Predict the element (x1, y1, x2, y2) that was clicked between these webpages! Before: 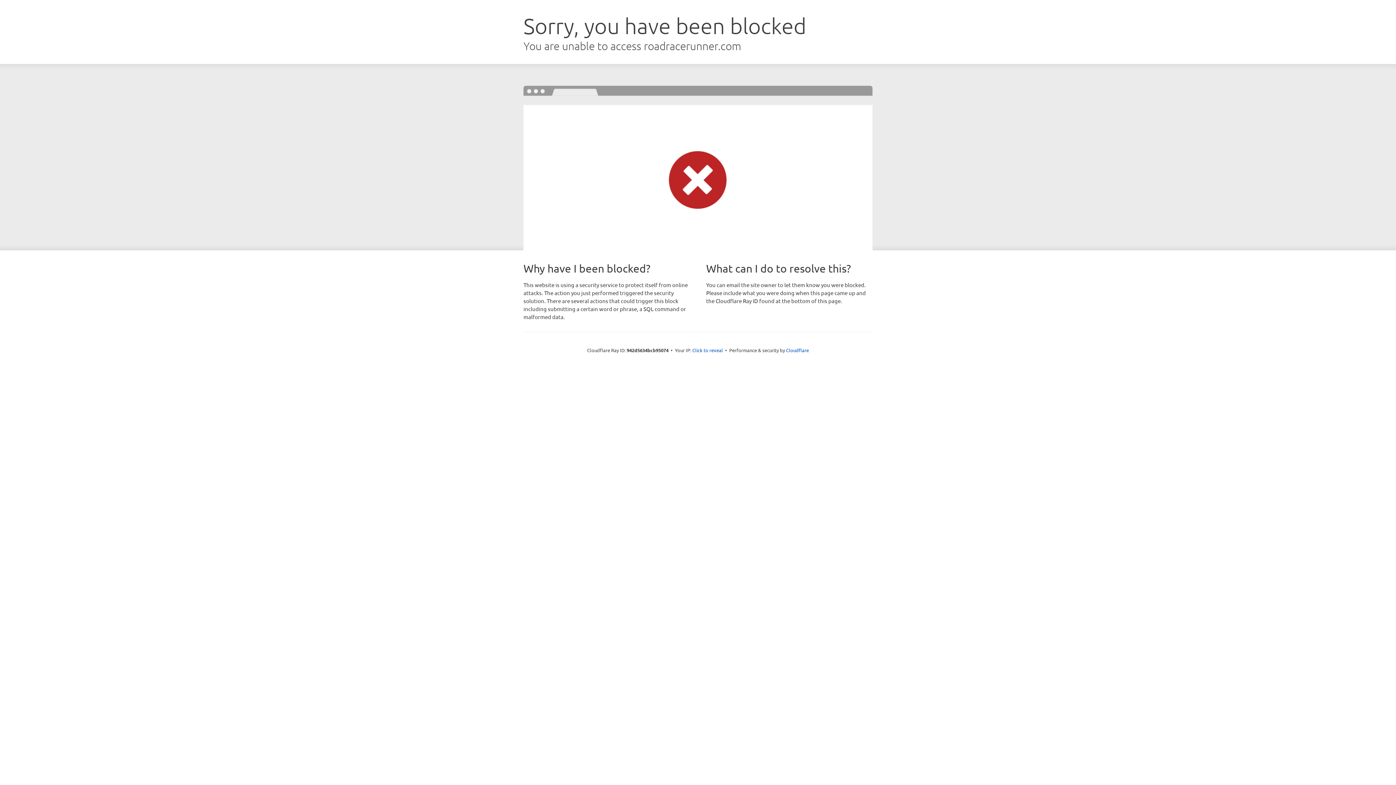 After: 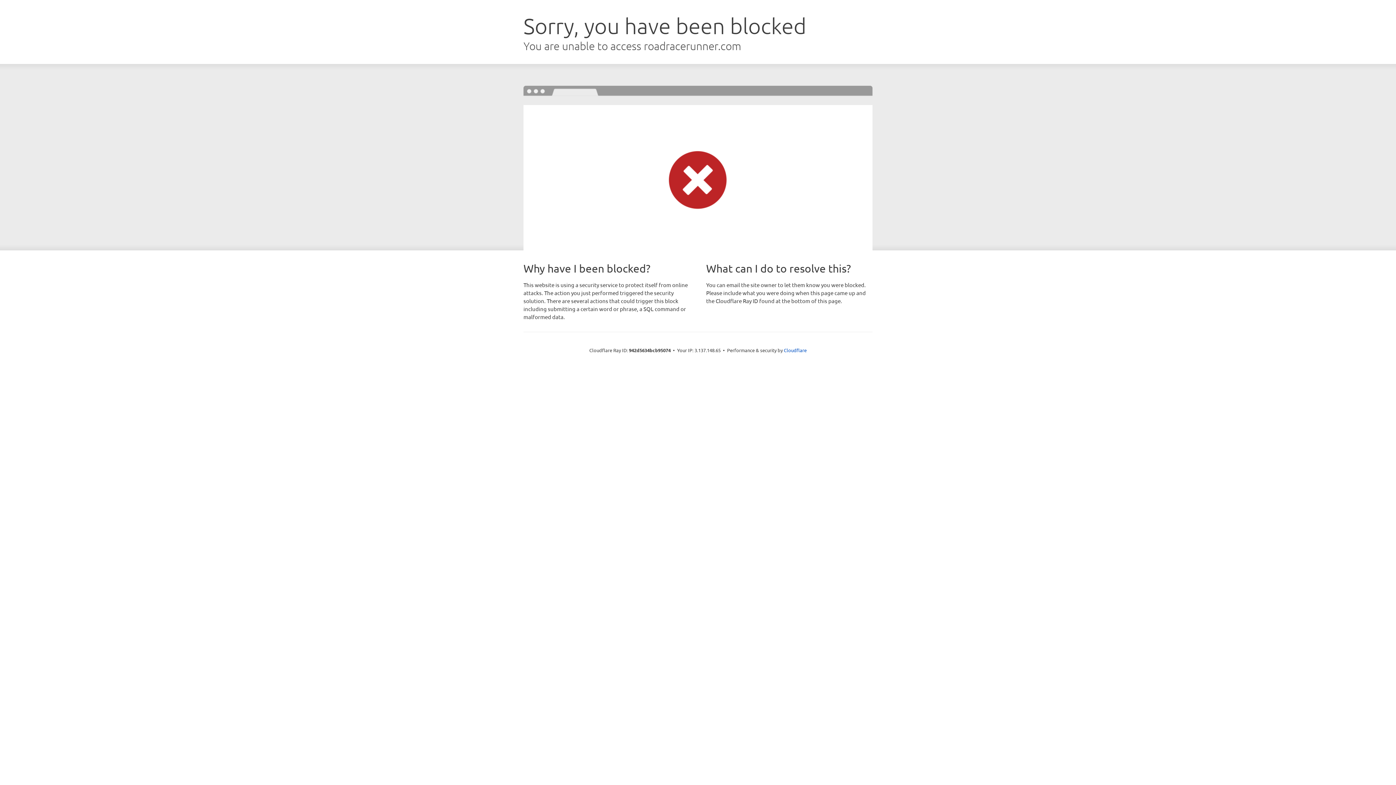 Action: label: Click to reveal bbox: (692, 346, 723, 353)